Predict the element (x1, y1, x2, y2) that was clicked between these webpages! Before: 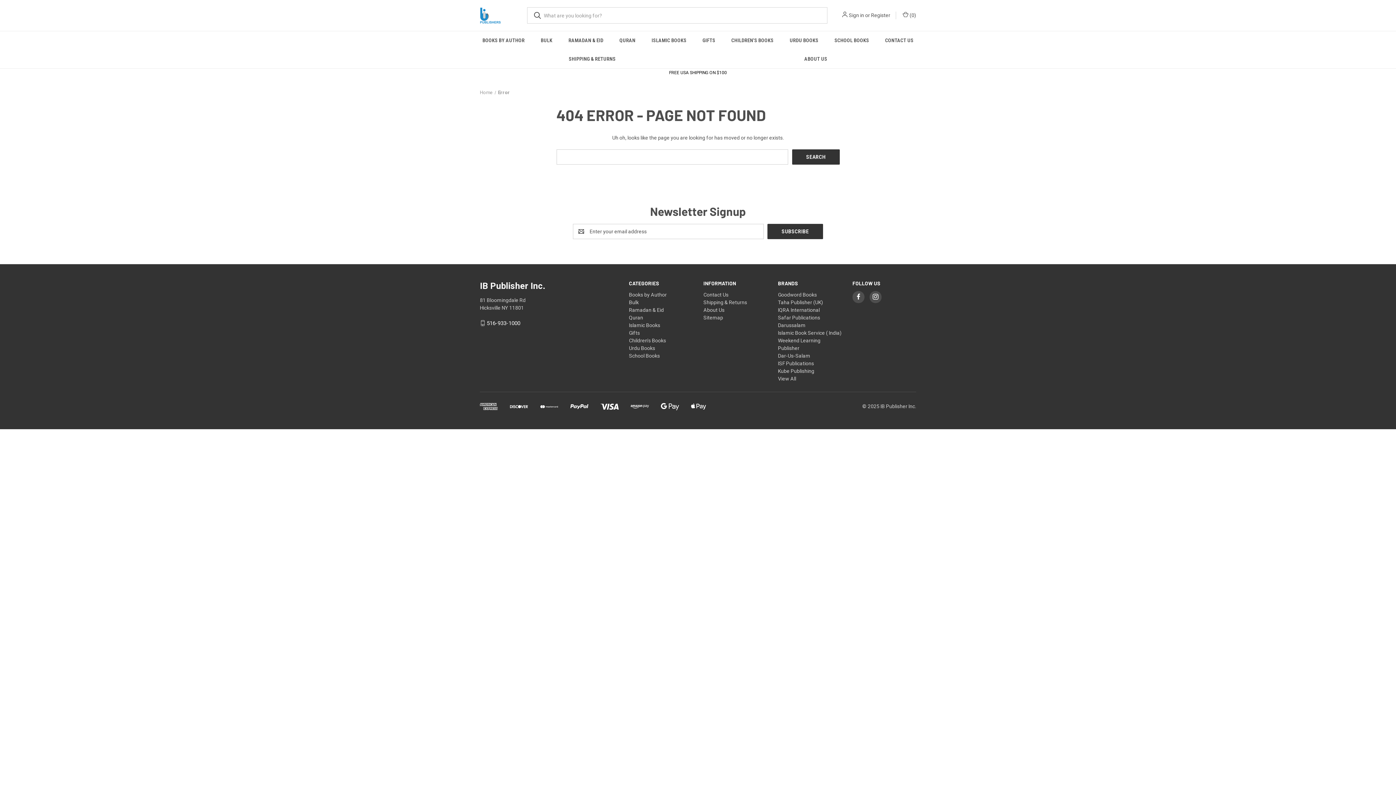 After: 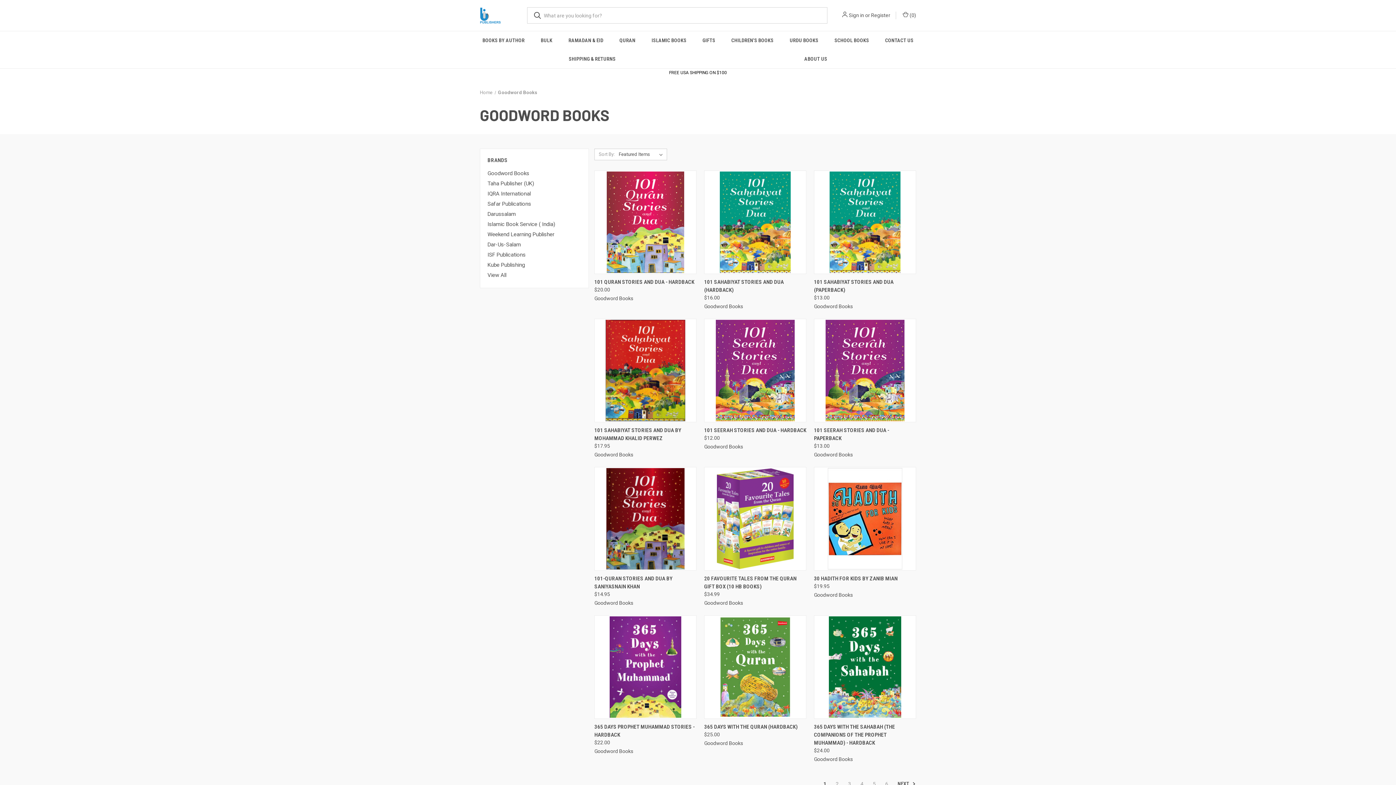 Action: bbox: (778, 291, 817, 297) label: Goodword Books